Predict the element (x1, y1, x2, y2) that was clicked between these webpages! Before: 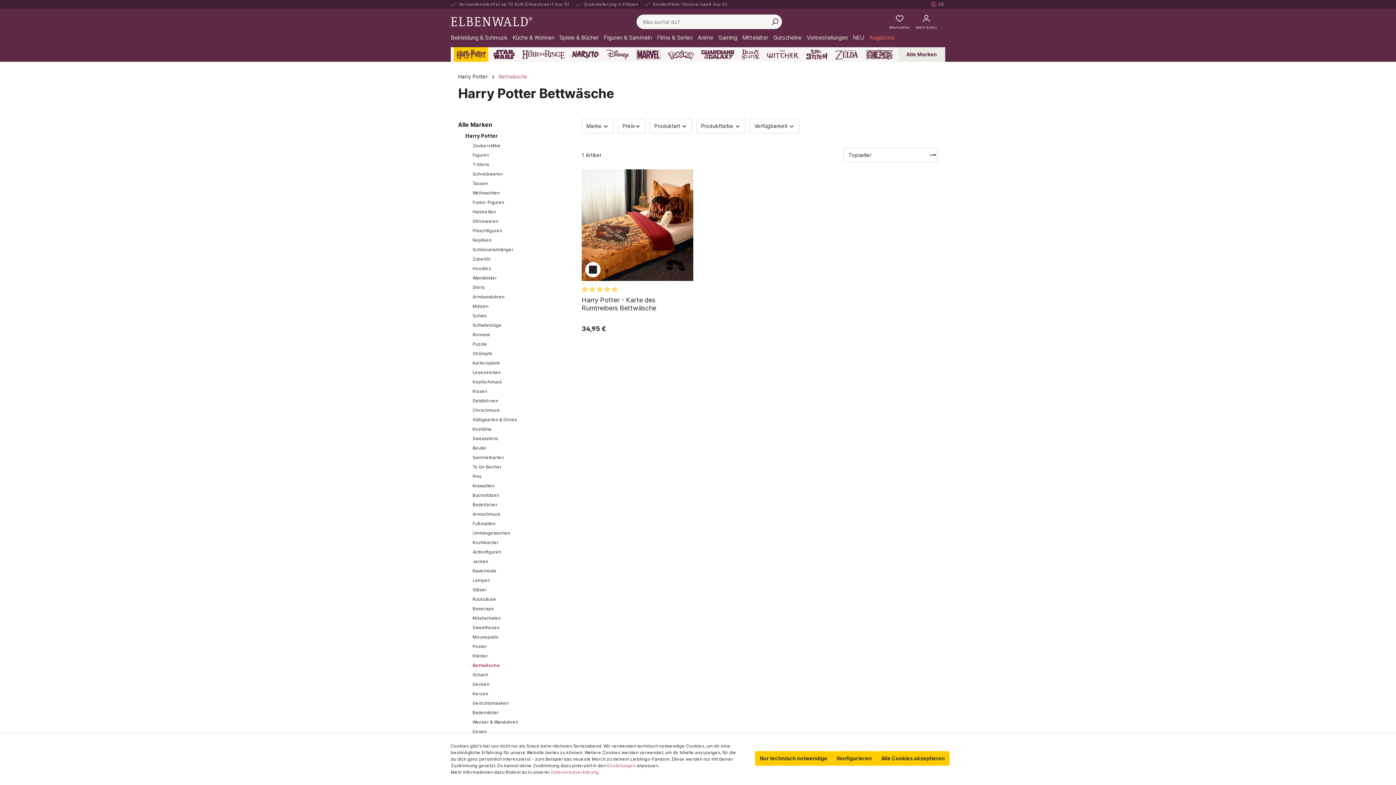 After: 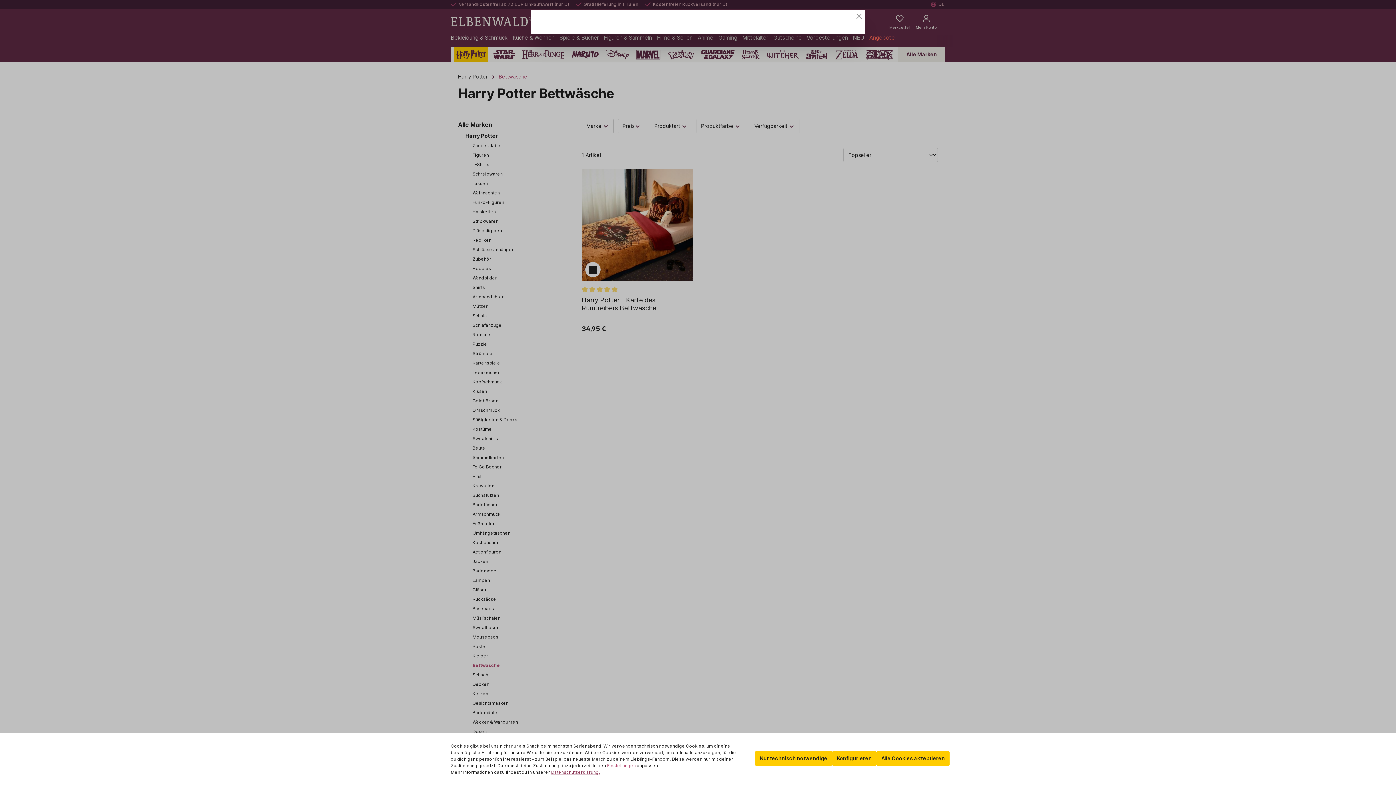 Action: bbox: (551, 769, 600, 776) label: Datenschutzerklärung.